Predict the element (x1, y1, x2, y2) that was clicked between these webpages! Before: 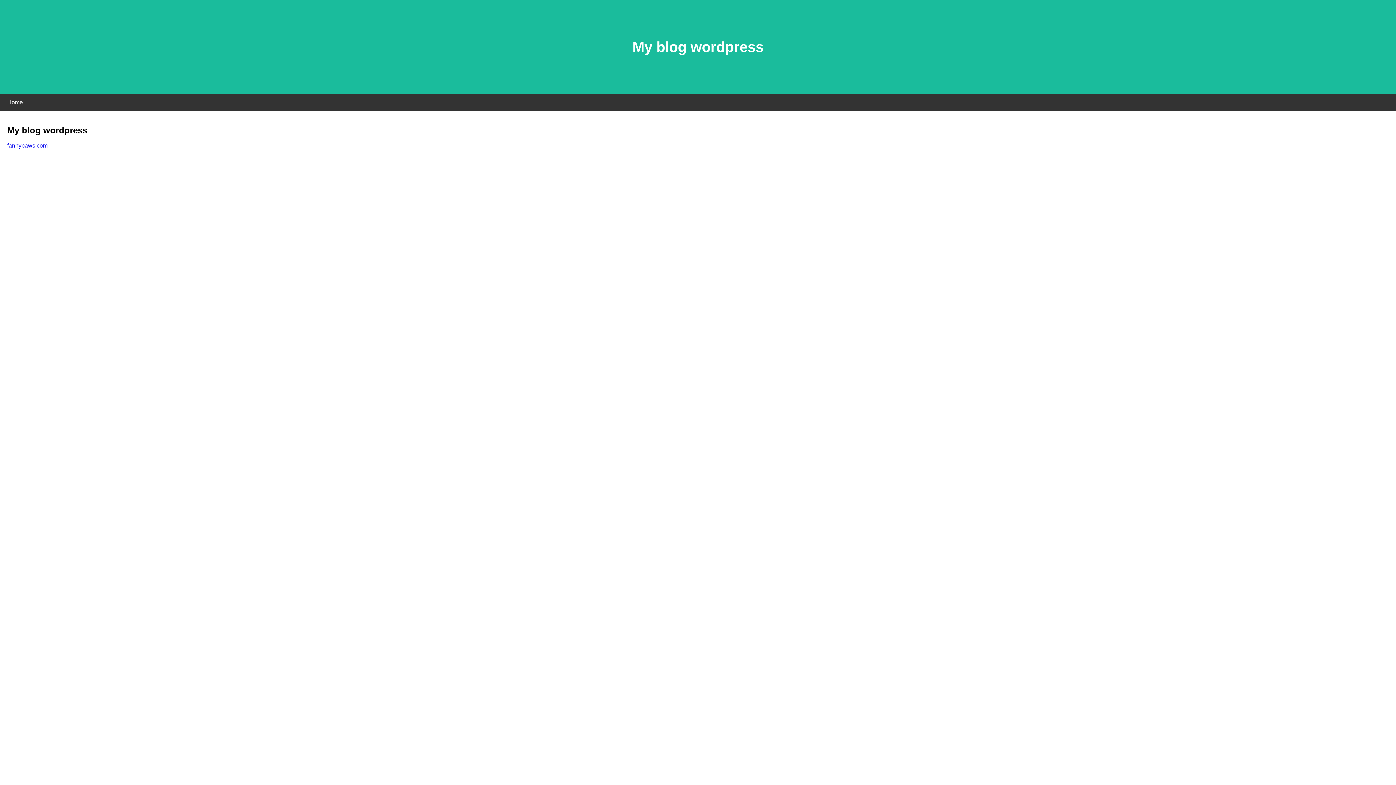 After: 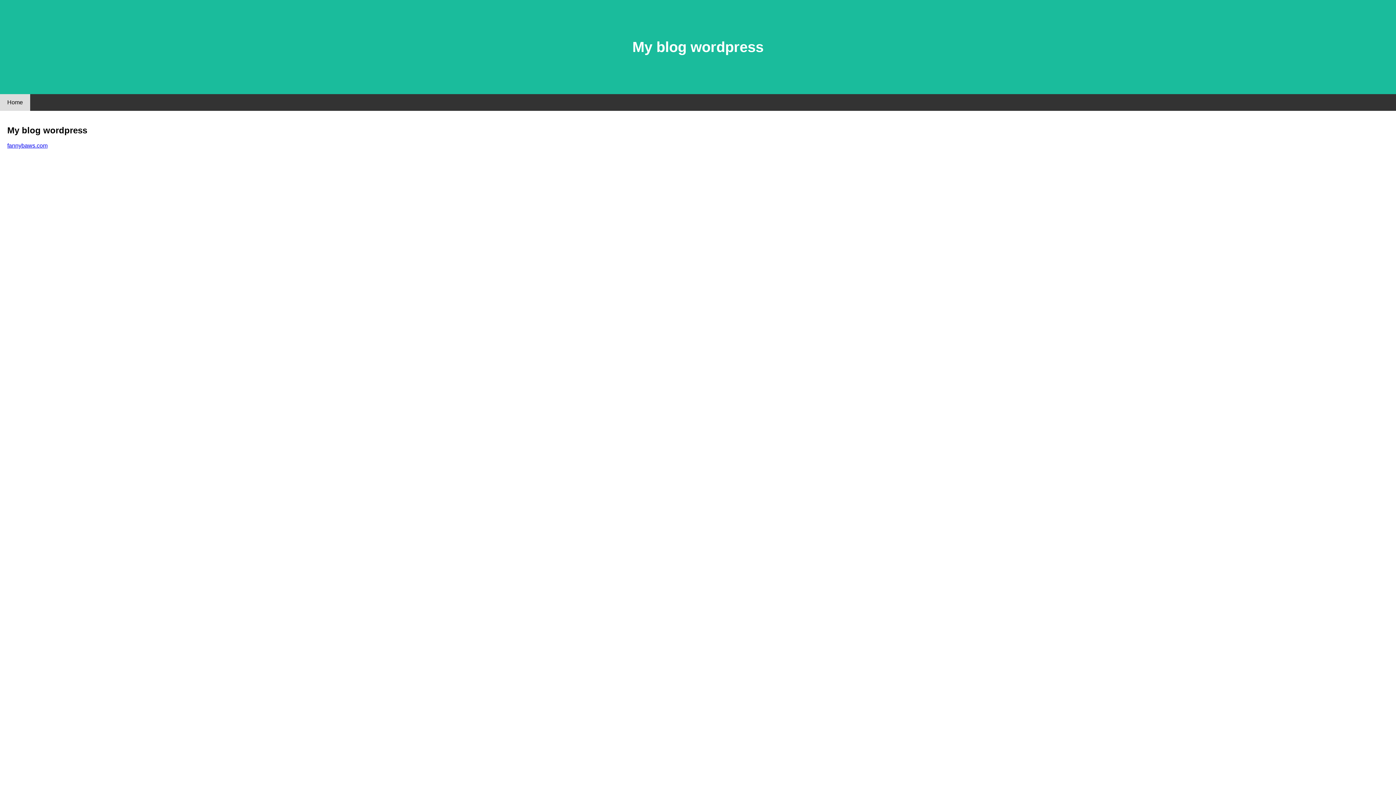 Action: bbox: (0, 94, 30, 110) label: Home